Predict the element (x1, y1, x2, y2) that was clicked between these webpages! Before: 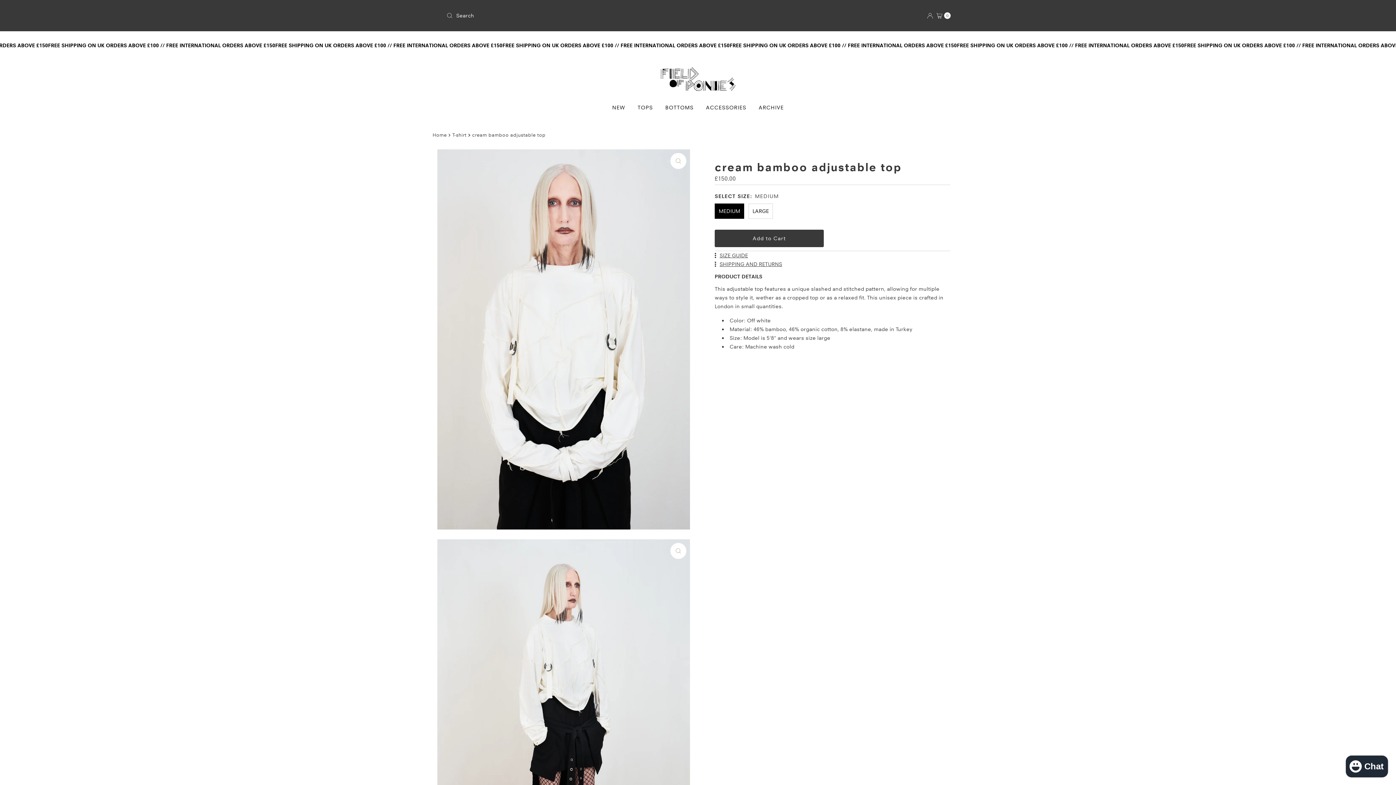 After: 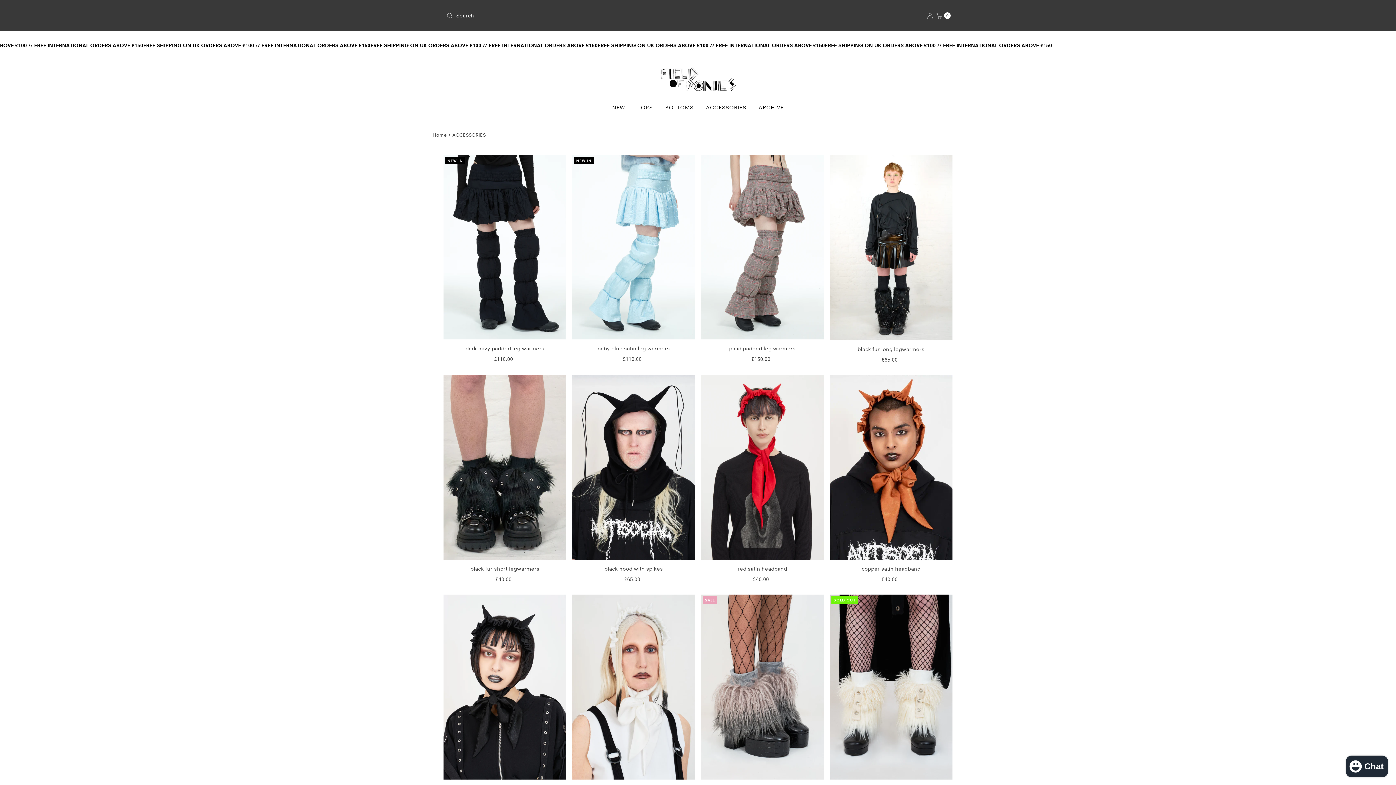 Action: label: ACCESSORIES bbox: (700, 98, 751, 116)